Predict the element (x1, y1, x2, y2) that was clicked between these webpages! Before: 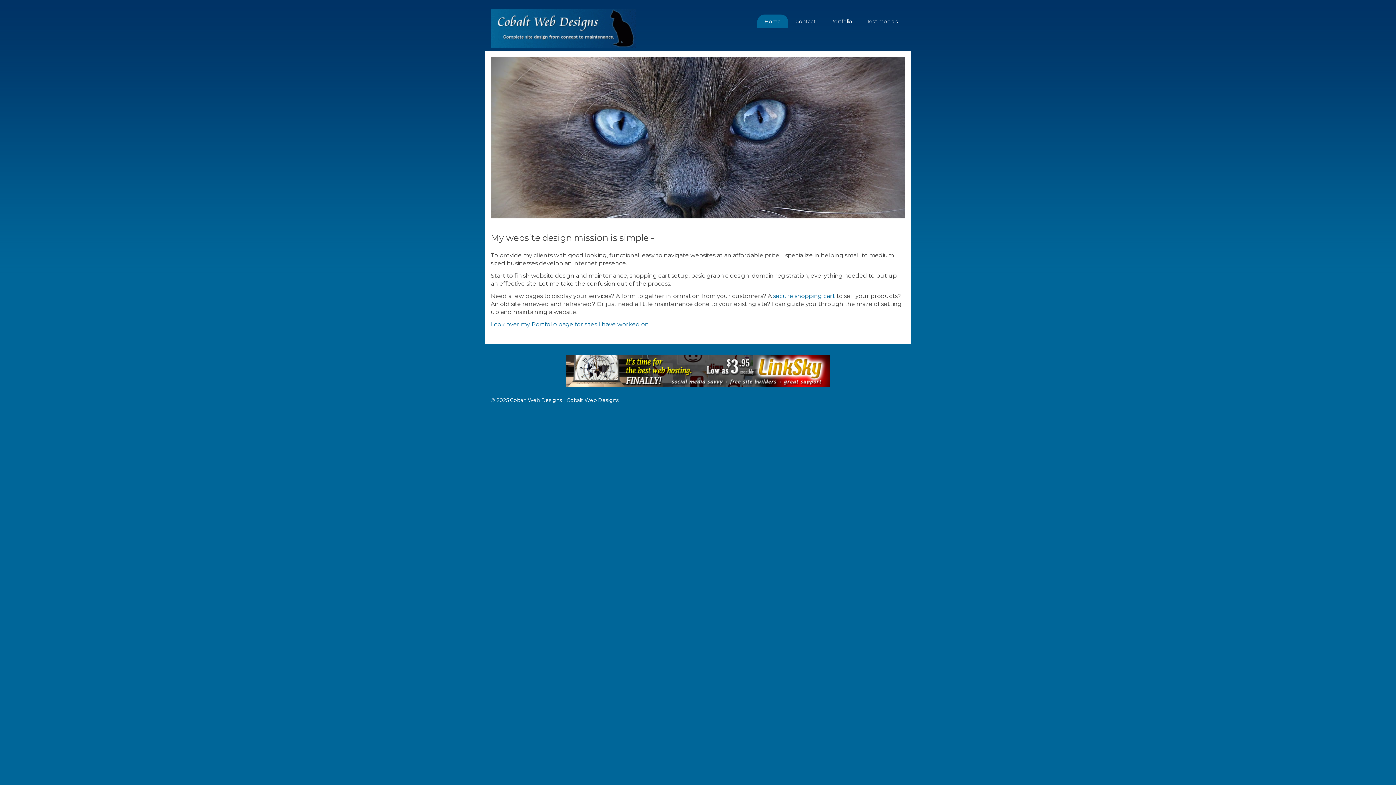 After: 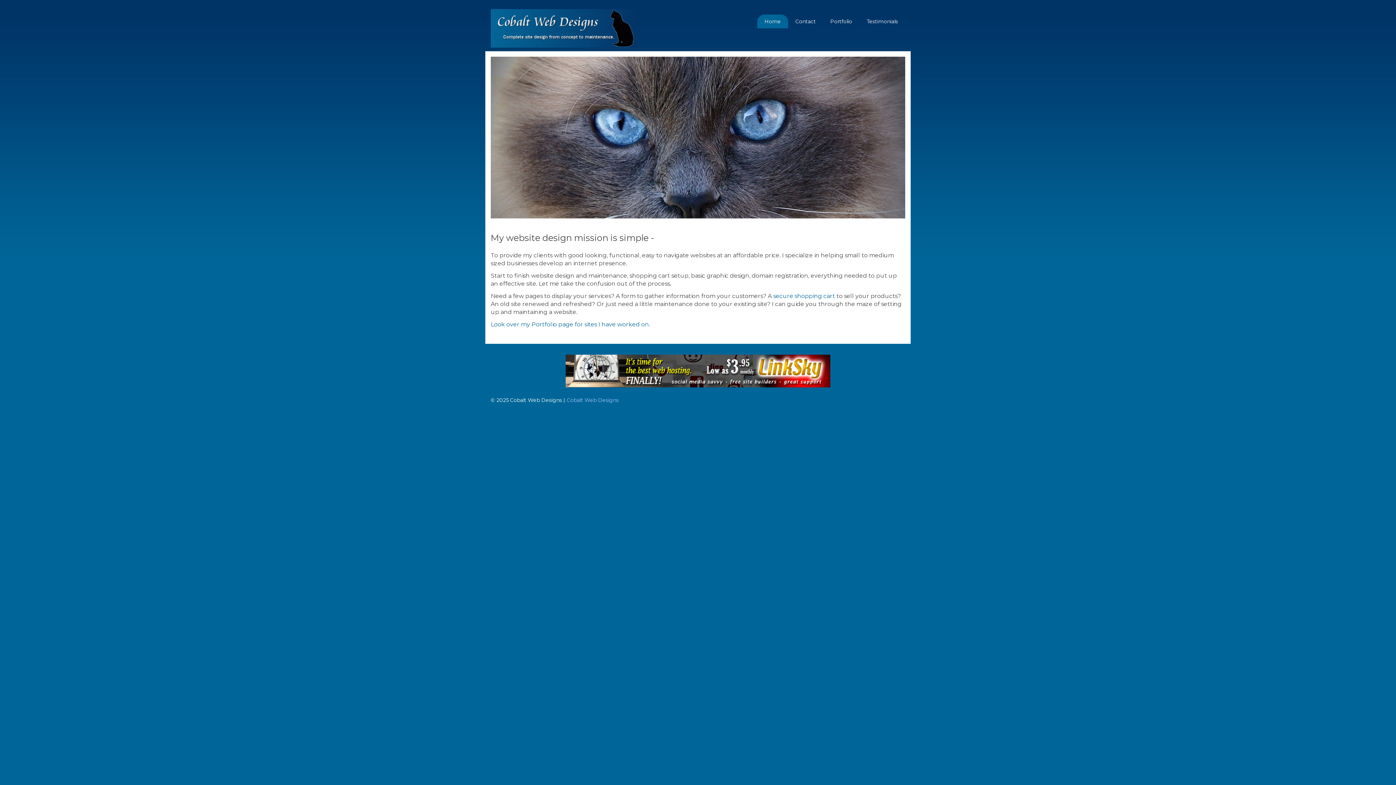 Action: bbox: (566, 397, 618, 403) label: Cobalt Web Designs